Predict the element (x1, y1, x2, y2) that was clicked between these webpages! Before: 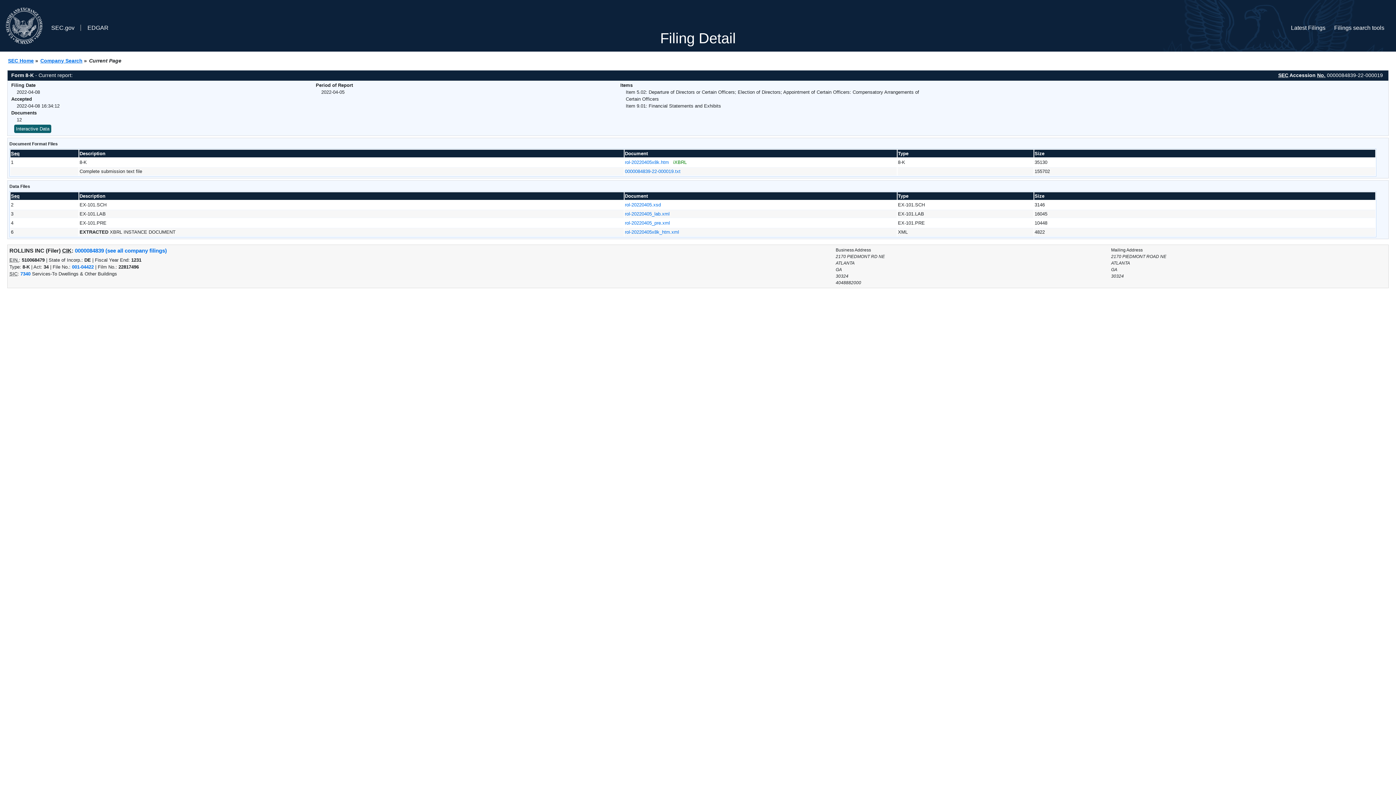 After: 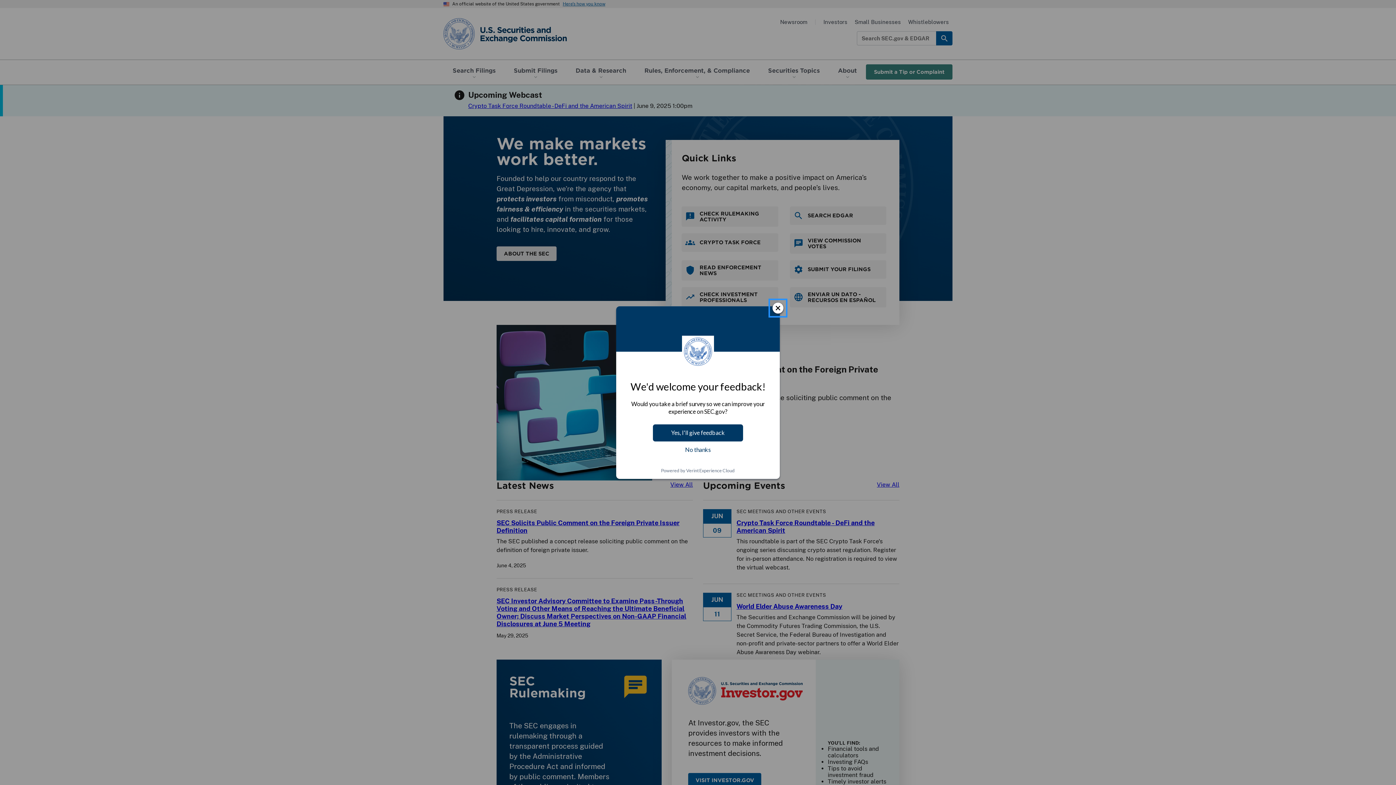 Action: bbox: (5, 2, 42, 43)